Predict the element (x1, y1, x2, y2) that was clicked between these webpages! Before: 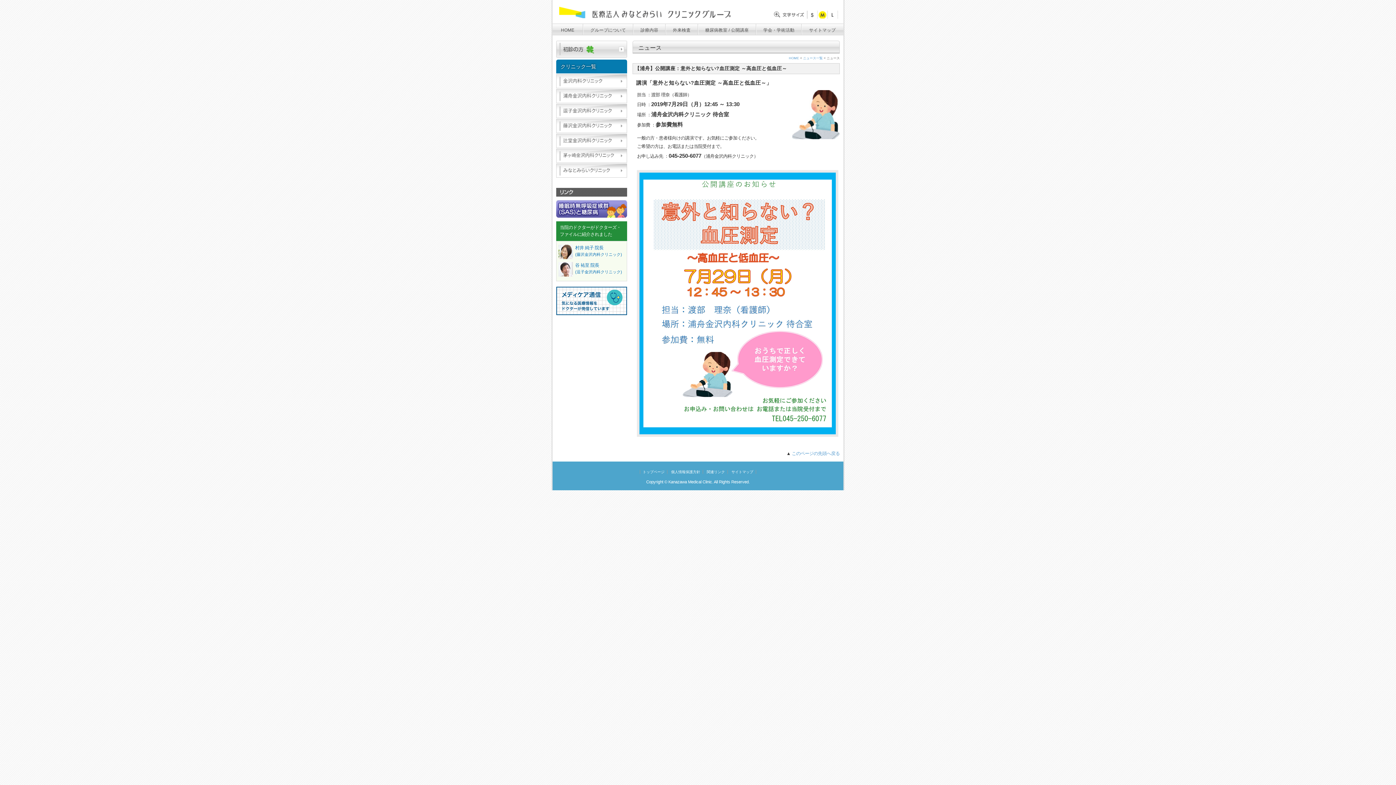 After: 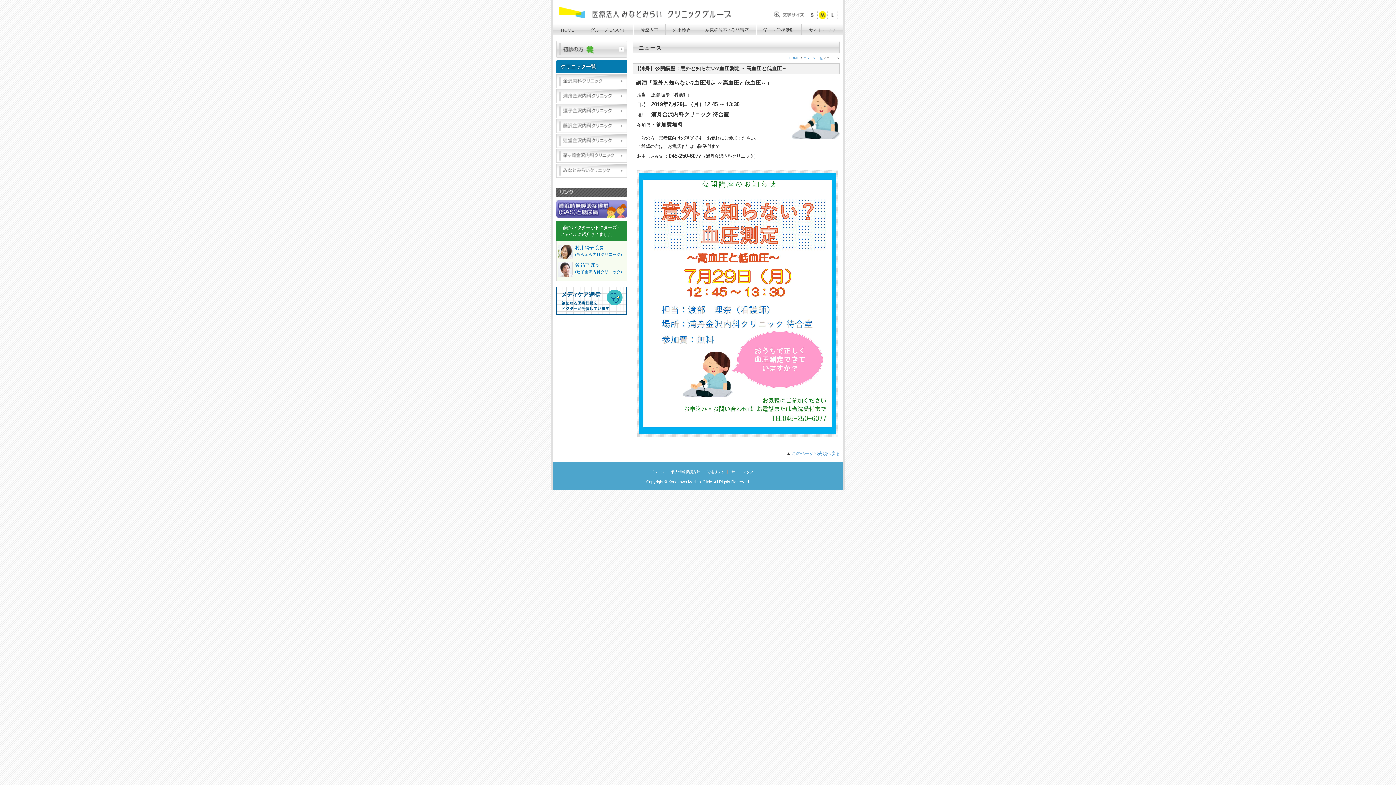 Action: bbox: (817, 10, 828, 18) label: 文字を標準に